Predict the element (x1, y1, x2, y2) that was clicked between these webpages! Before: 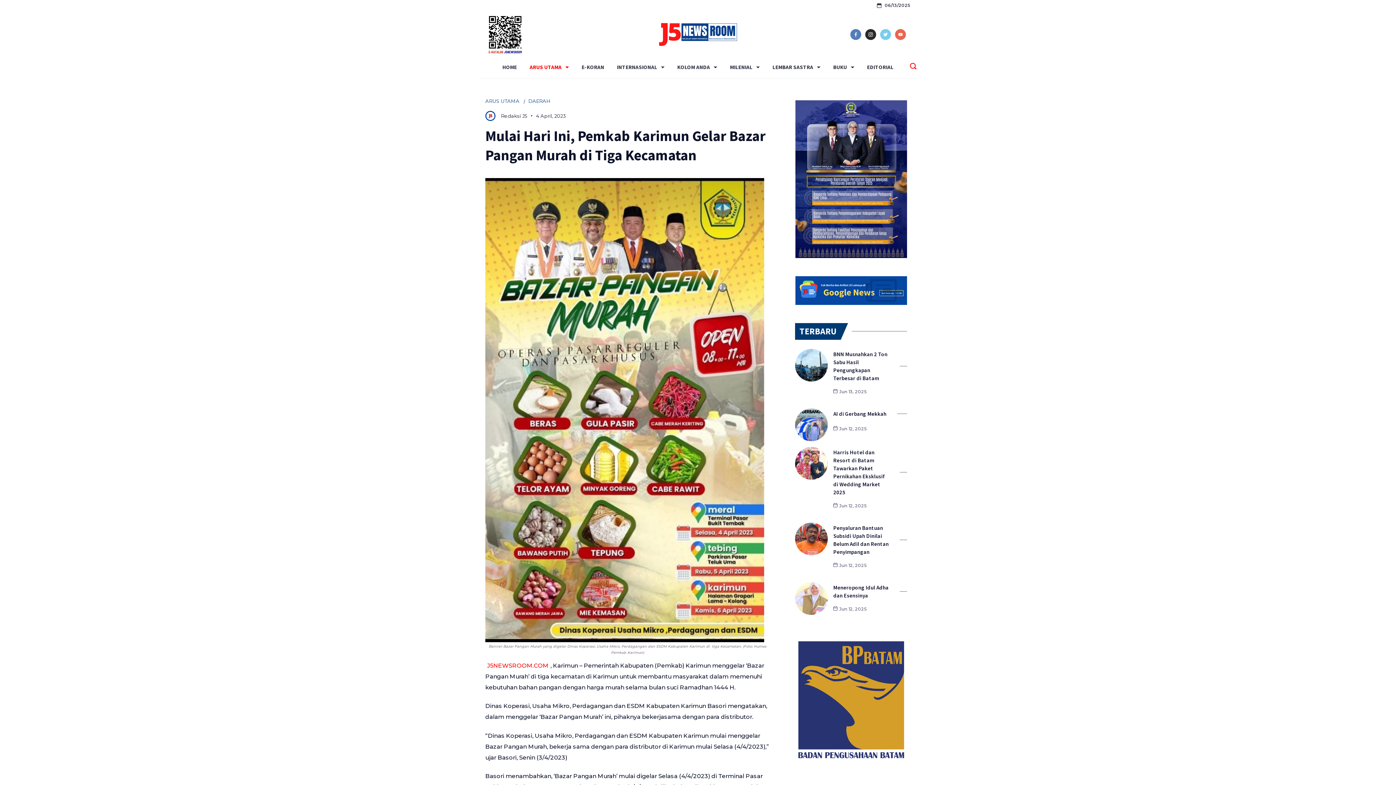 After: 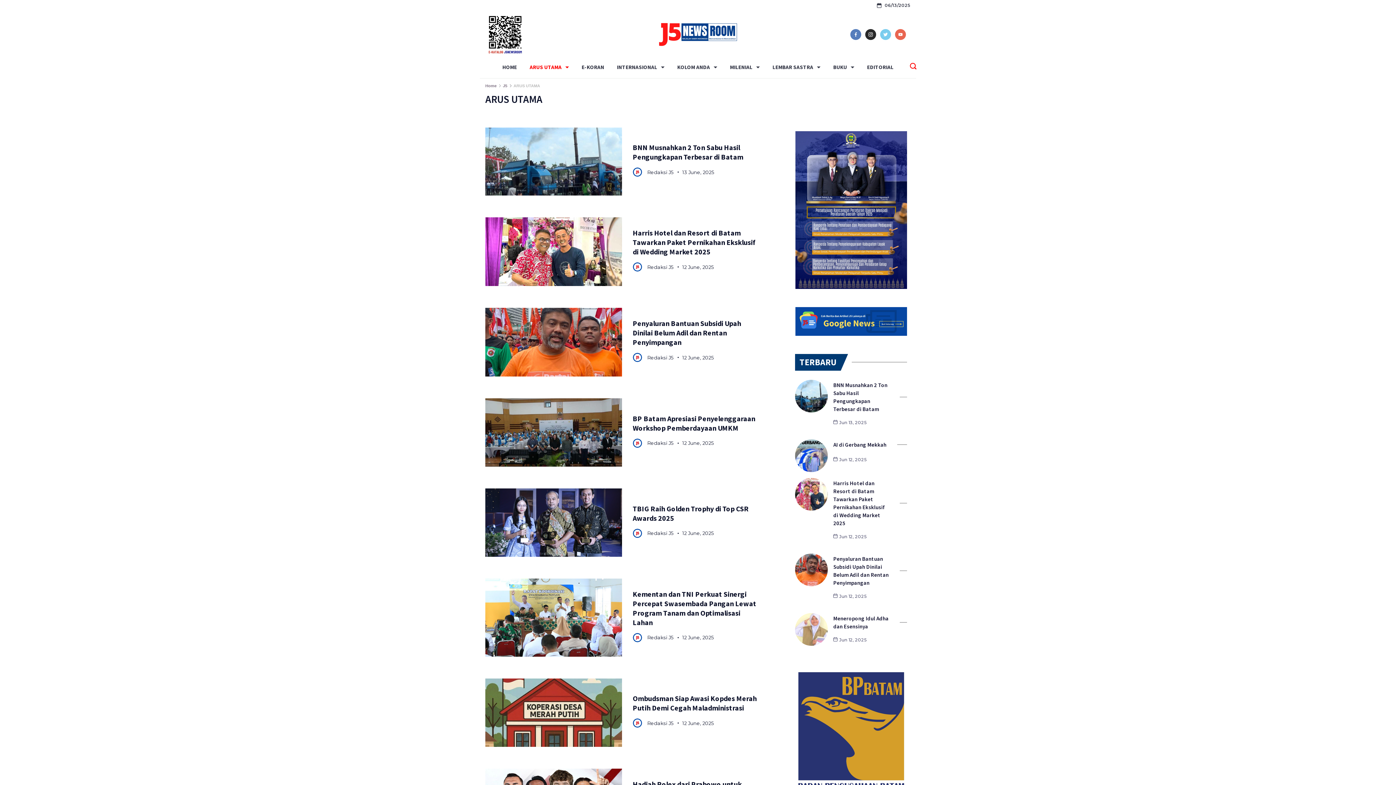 Action: bbox: (485, 96, 528, 105) label: ARUS UTAMA 